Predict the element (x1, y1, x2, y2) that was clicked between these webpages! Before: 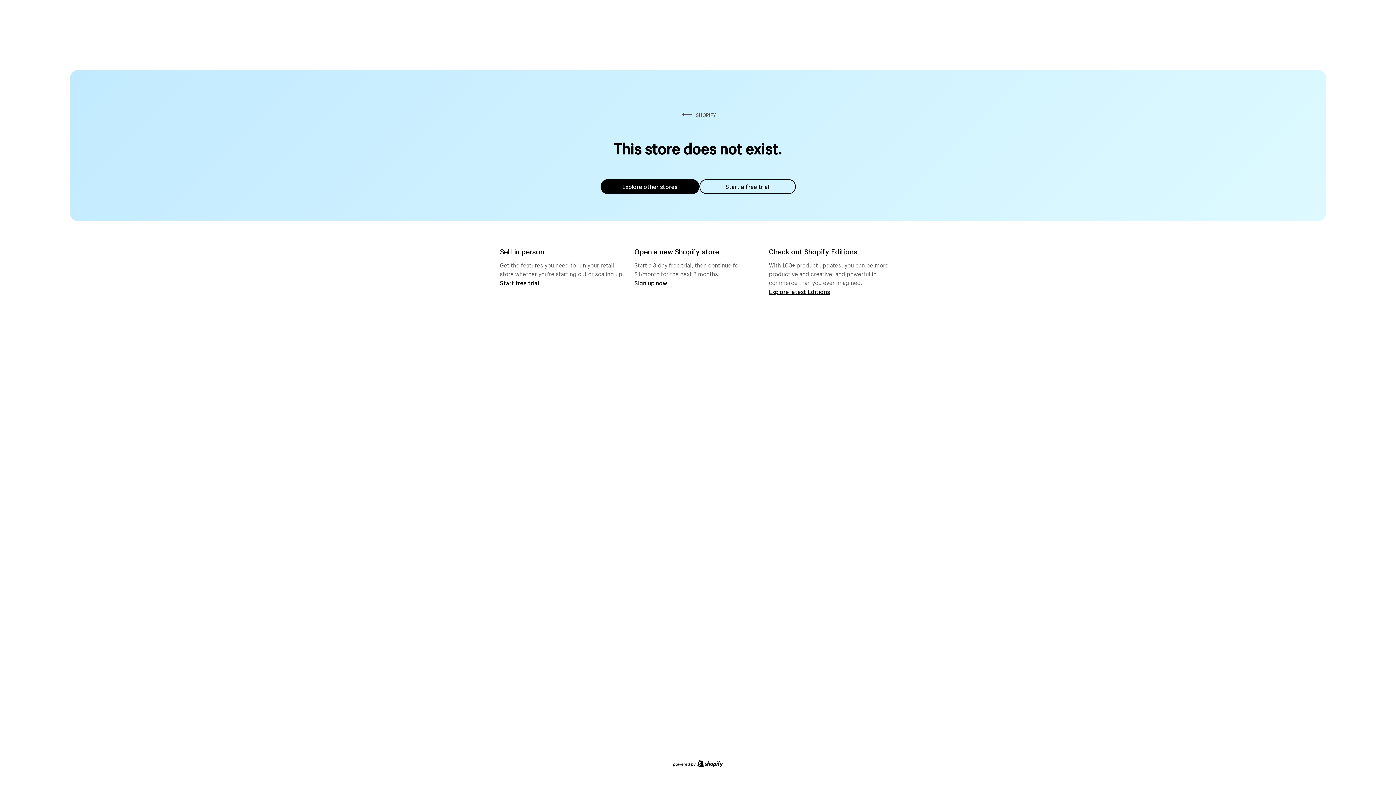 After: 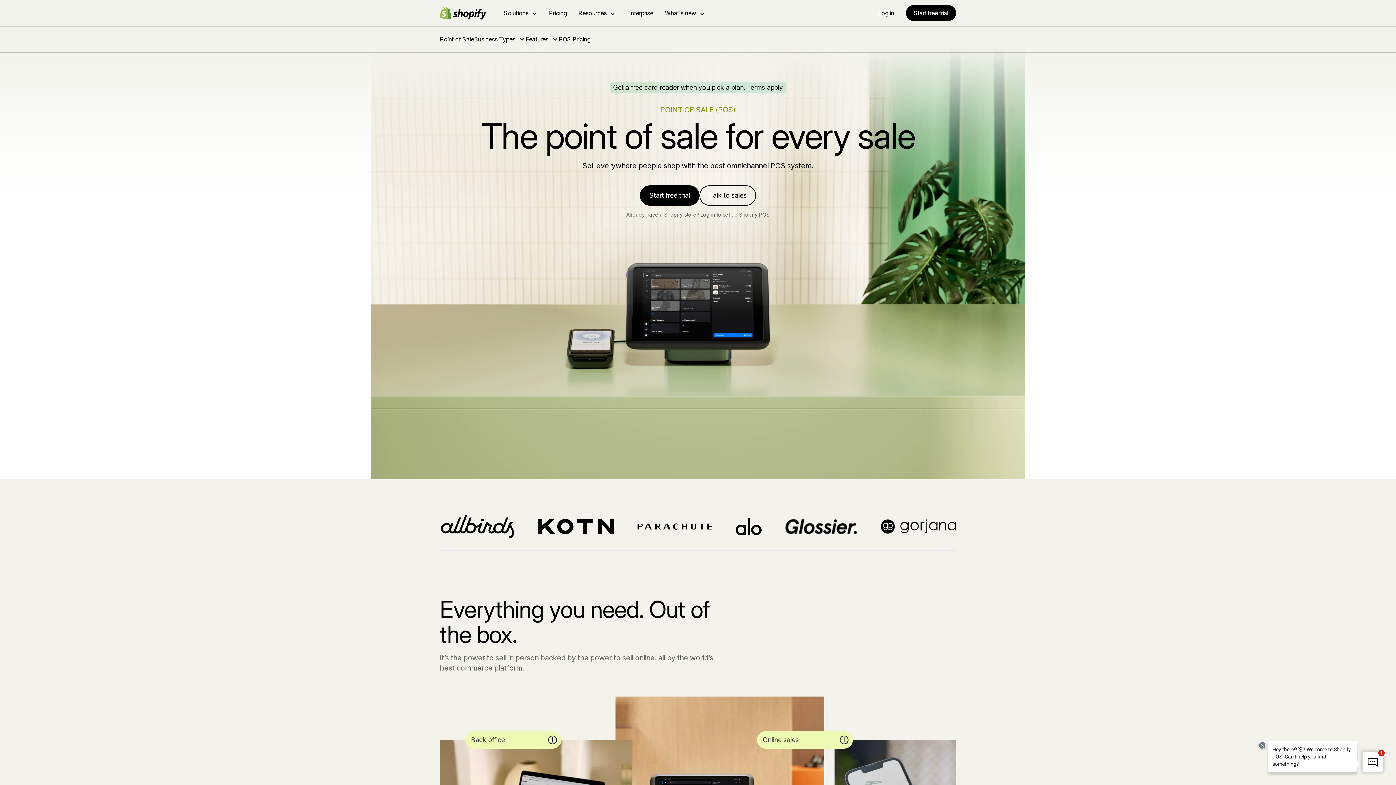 Action: label: Start free trial bbox: (500, 279, 539, 286)